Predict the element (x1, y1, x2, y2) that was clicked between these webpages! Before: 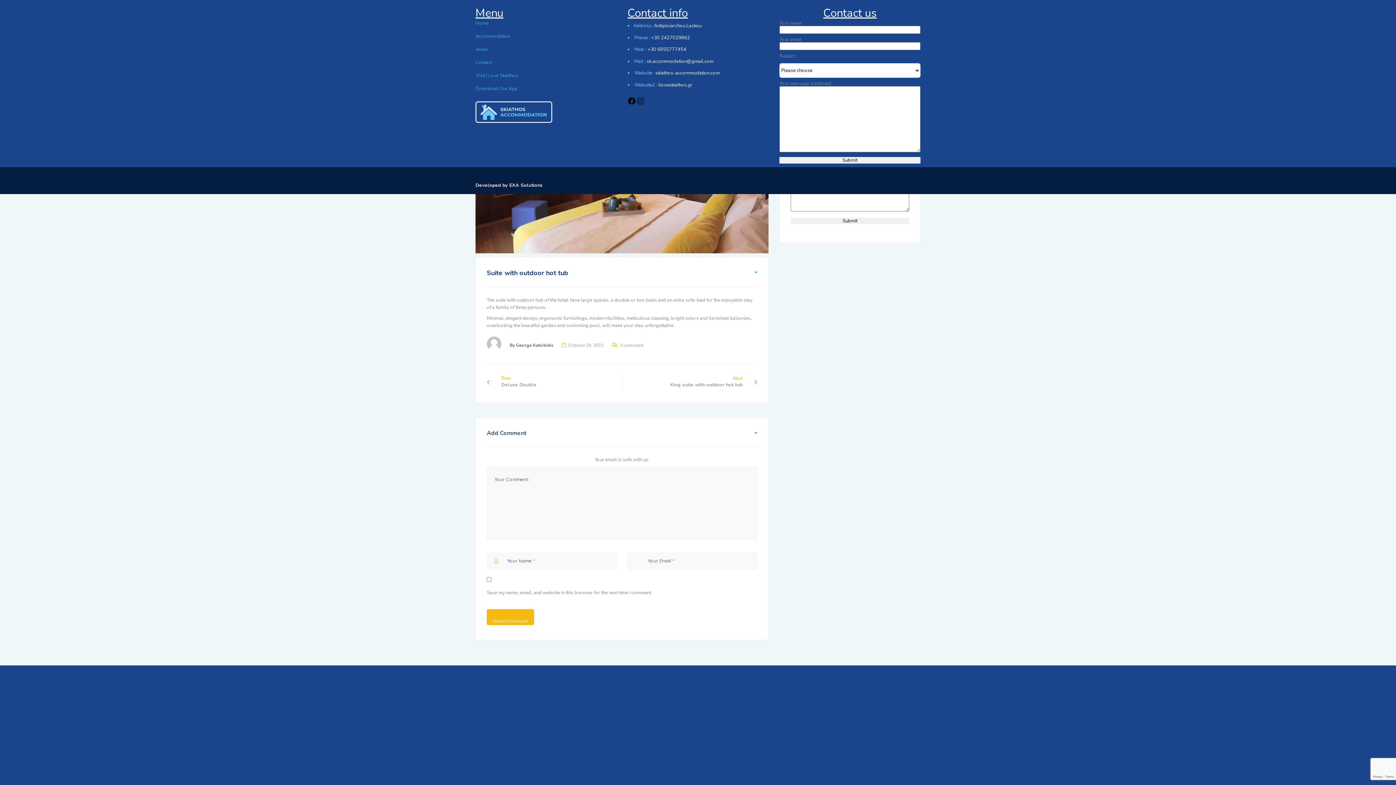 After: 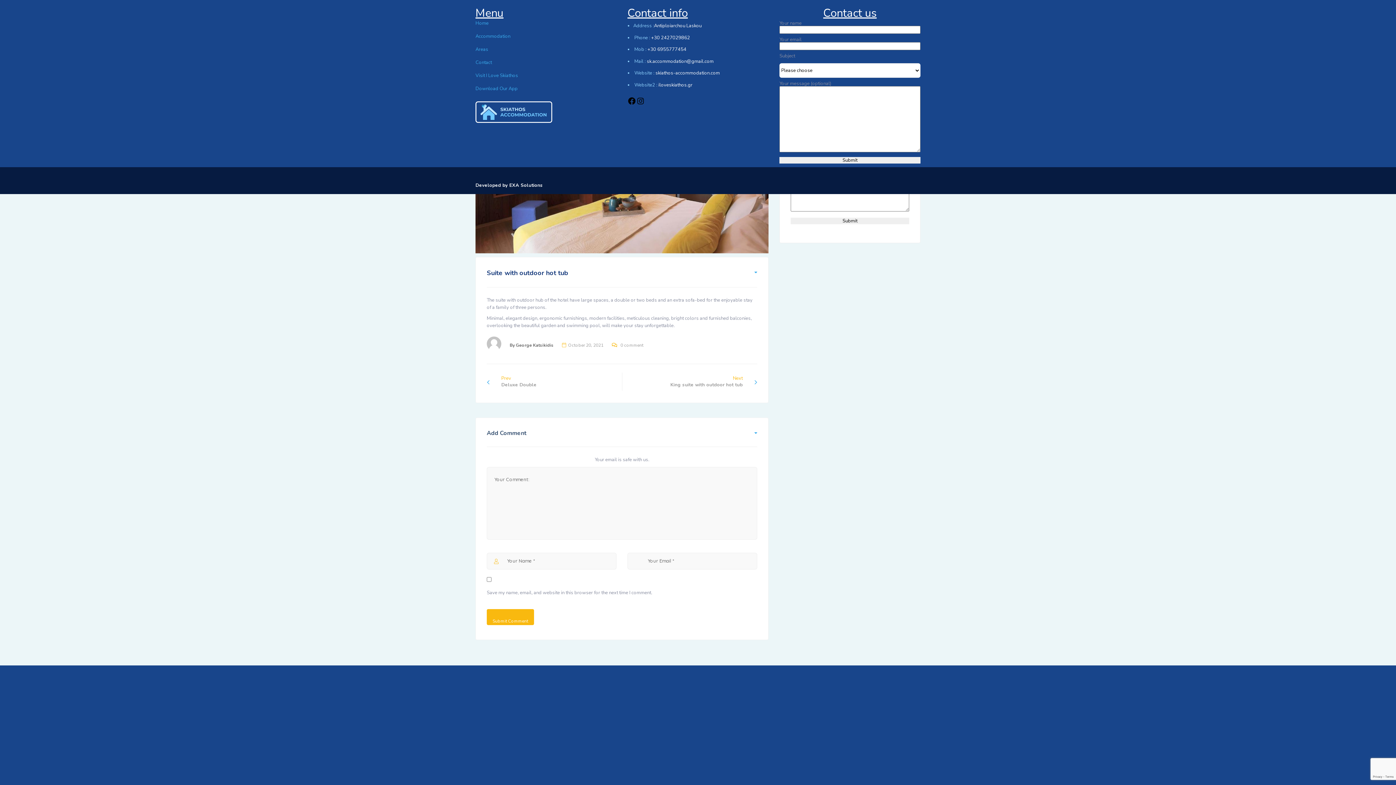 Action: label:  skiathos-accommodation.com bbox: (654, 69, 720, 76)